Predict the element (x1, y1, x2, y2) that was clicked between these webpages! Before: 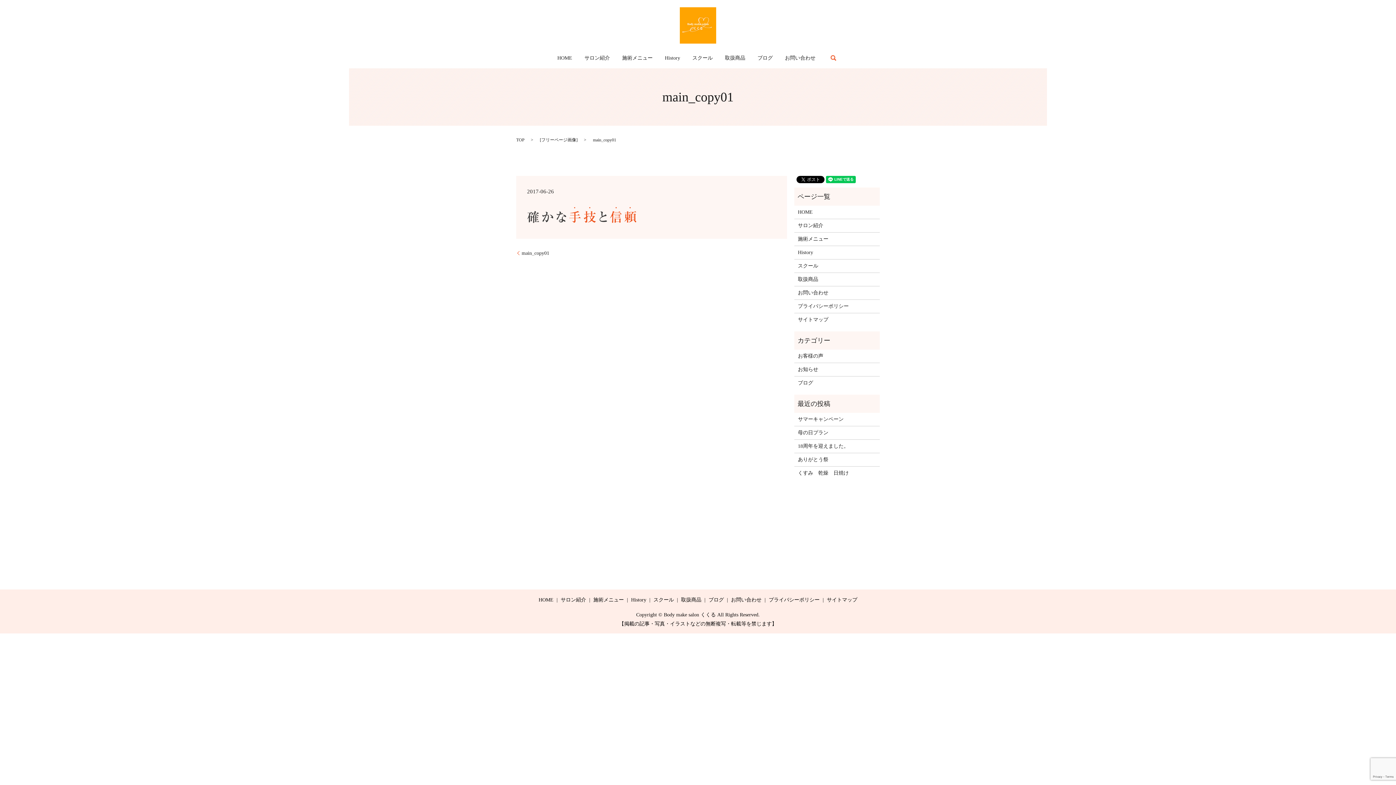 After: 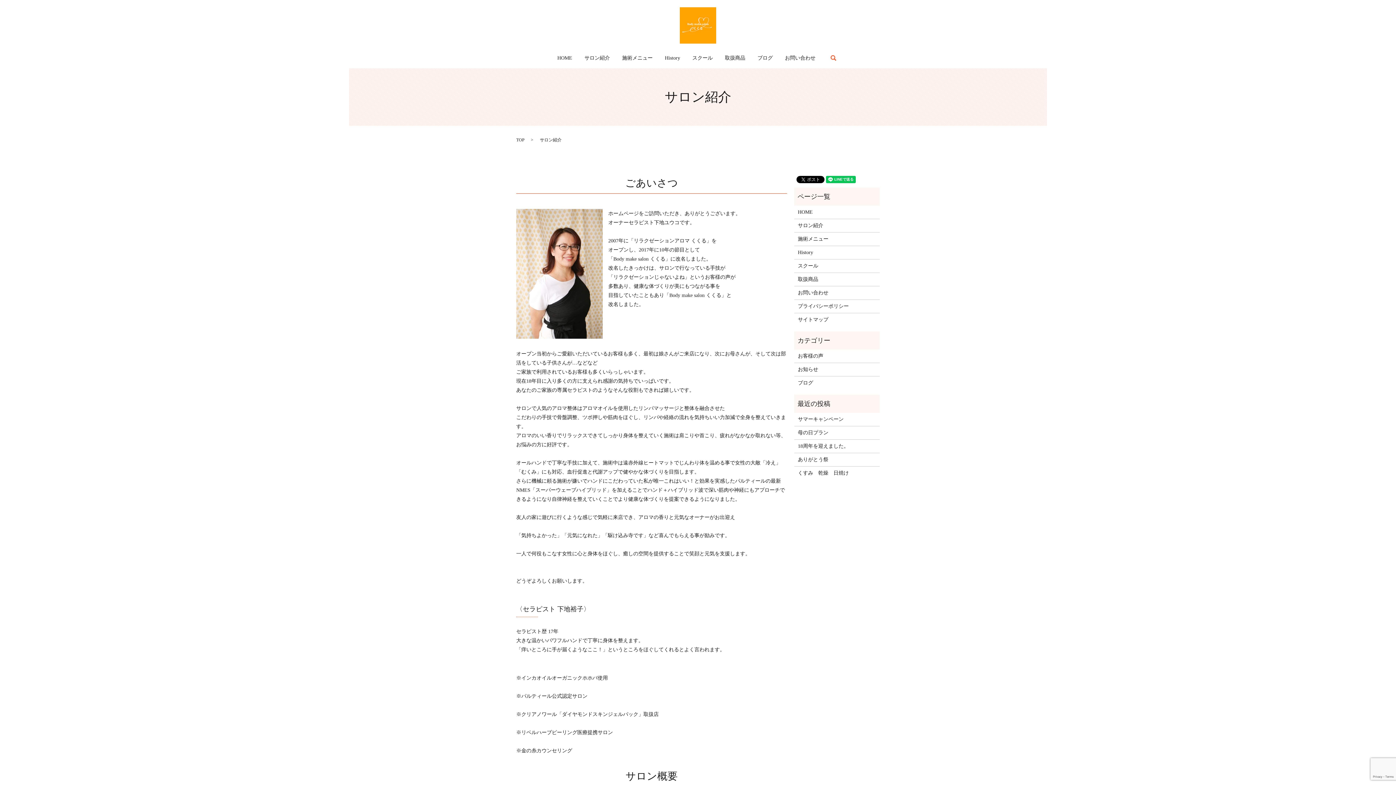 Action: bbox: (798, 221, 876, 229) label: サロン紹介